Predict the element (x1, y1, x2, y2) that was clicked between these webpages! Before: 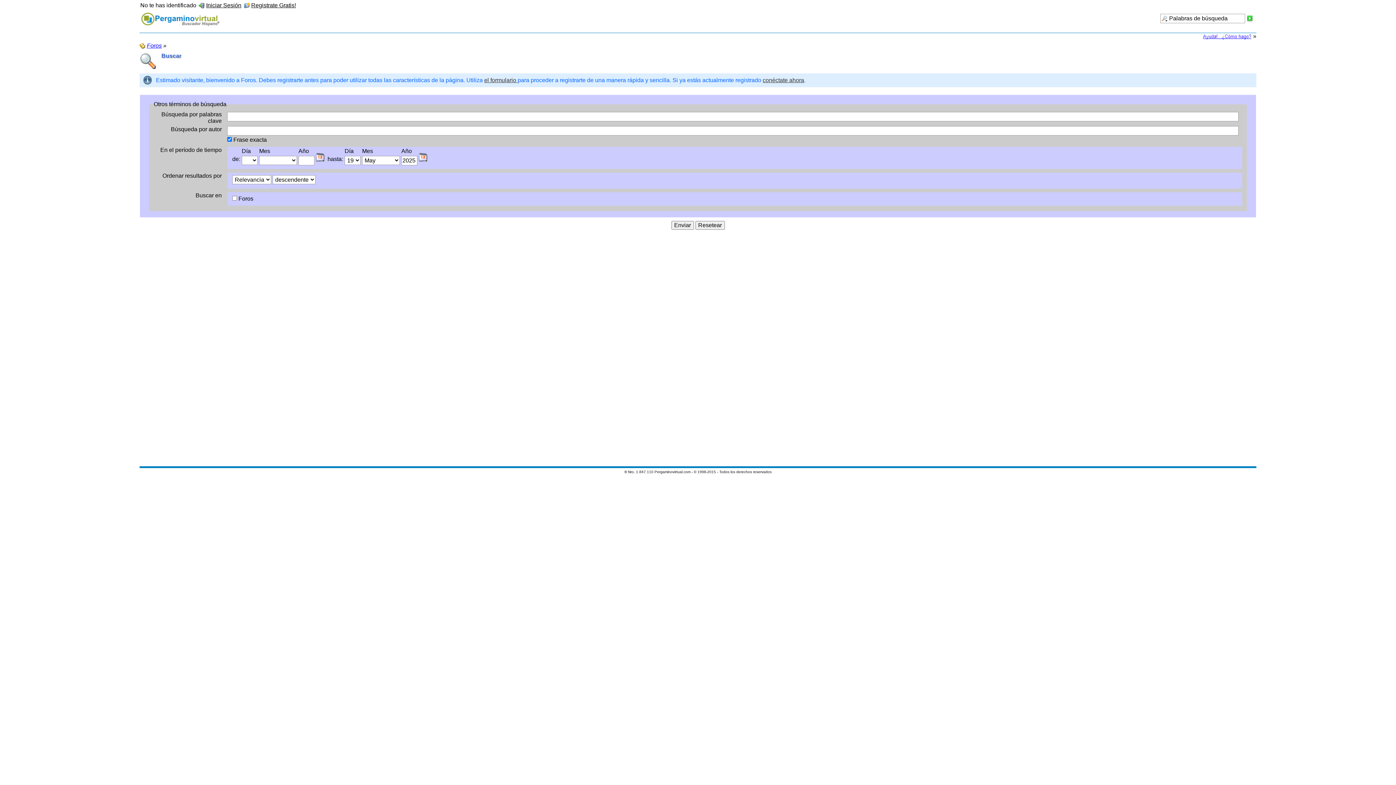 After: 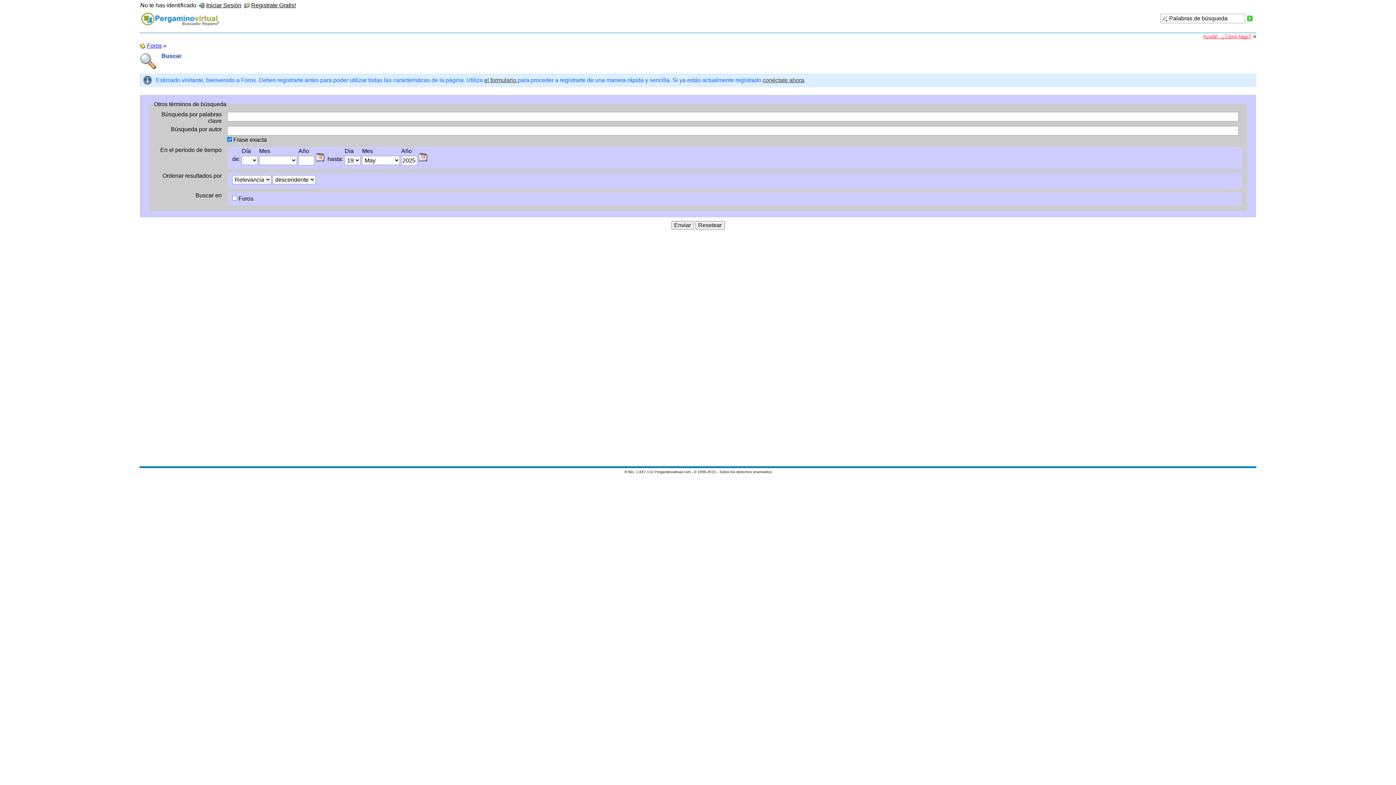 Action: bbox: (1202, 33, 1252, 39)